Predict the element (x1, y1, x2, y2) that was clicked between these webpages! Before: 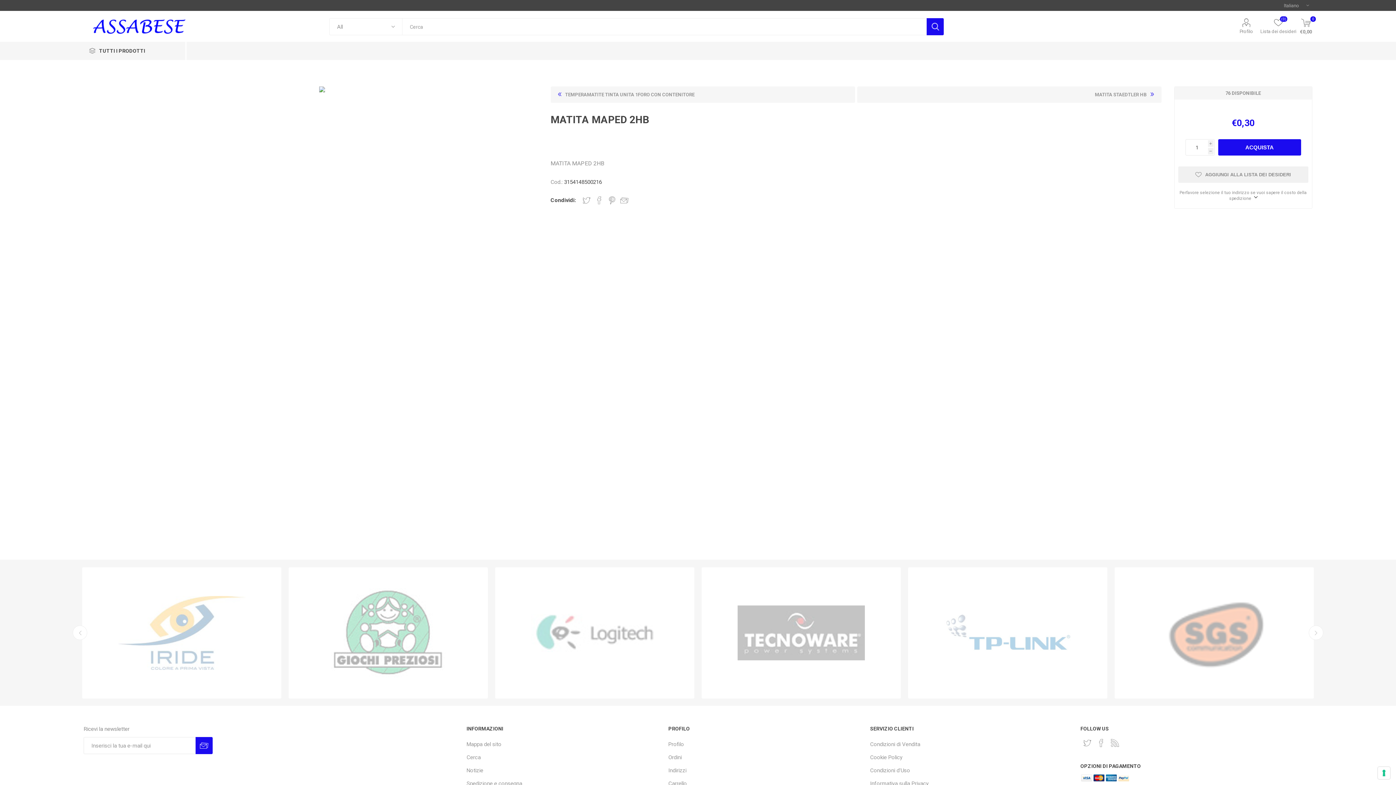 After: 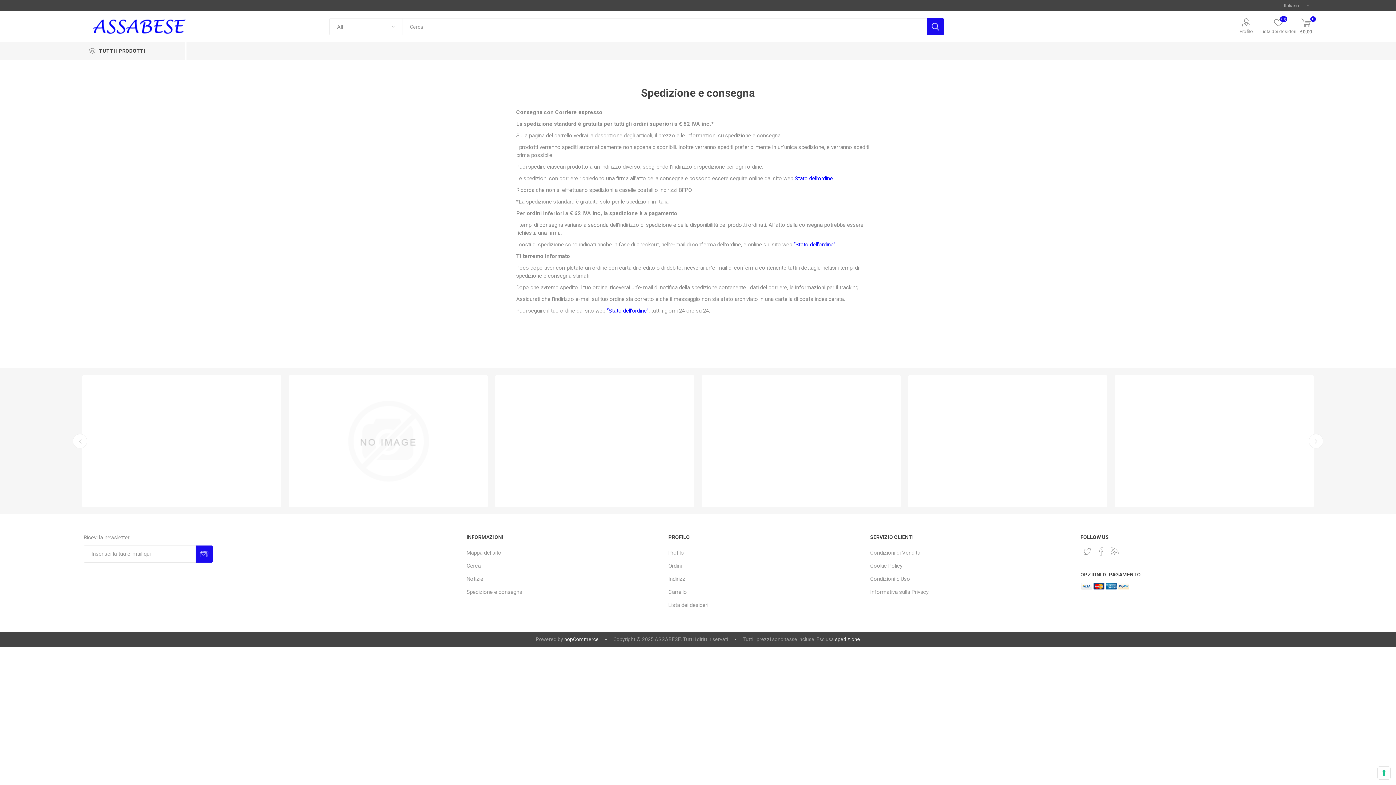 Action: label: Spedizione e consegna bbox: (466, 780, 522, 787)